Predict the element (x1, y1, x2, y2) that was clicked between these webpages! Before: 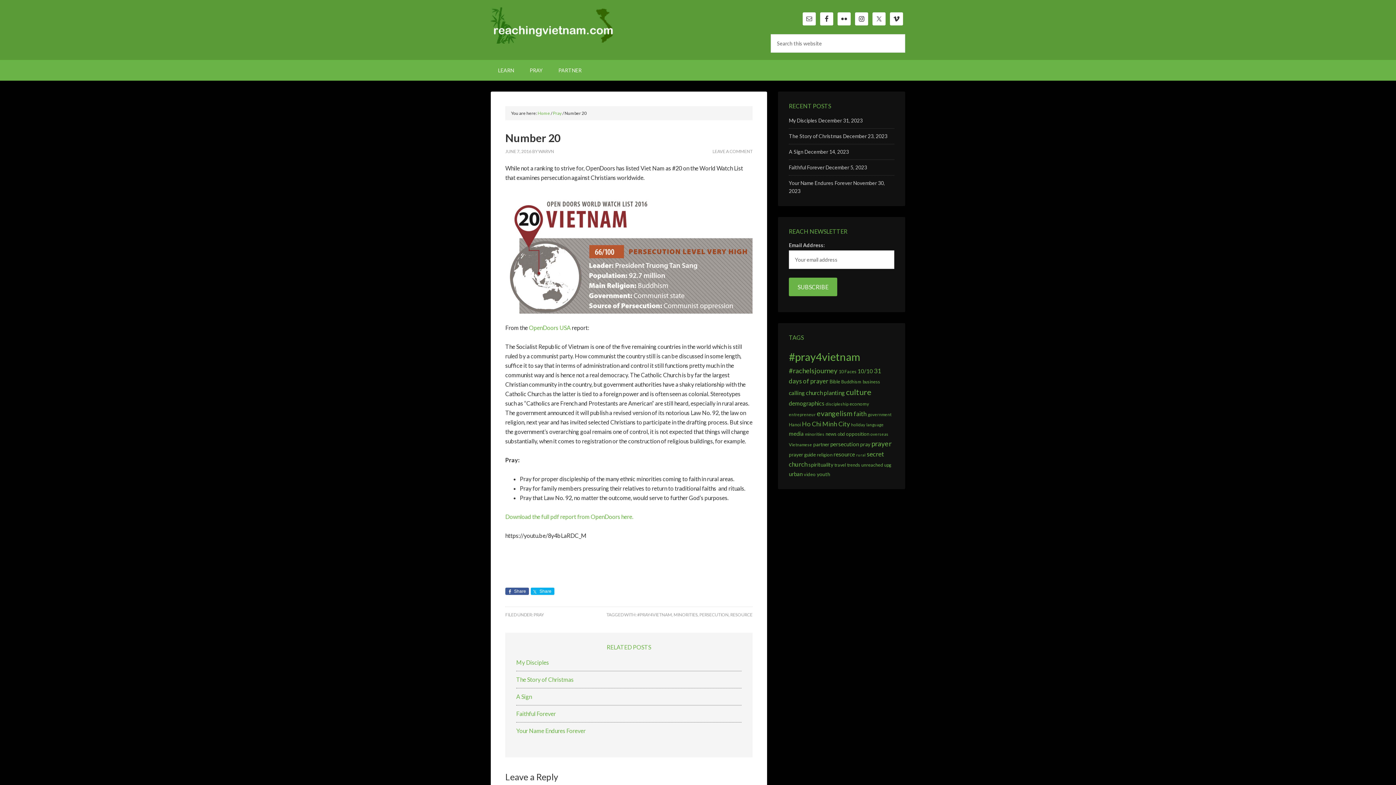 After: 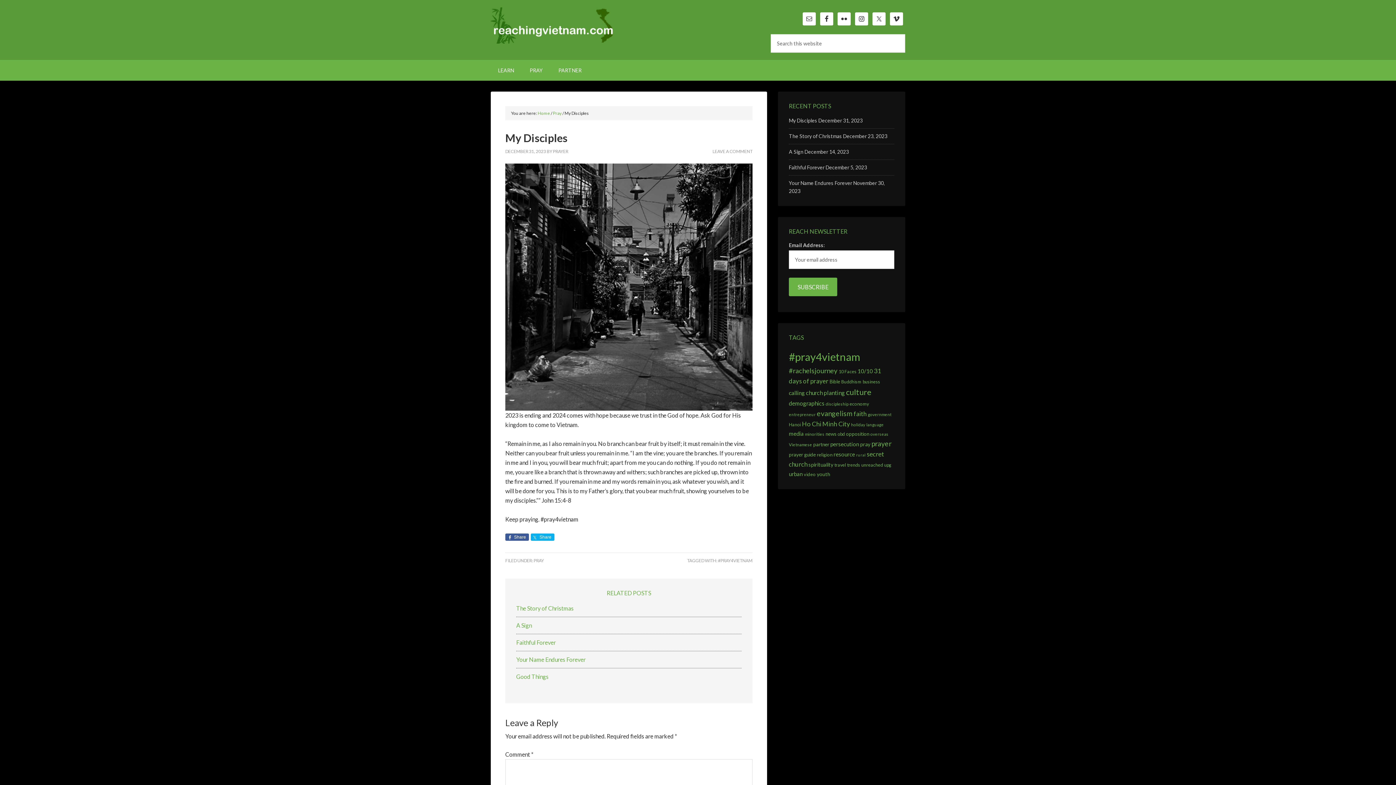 Action: bbox: (516, 659, 549, 666) label: My Disciples